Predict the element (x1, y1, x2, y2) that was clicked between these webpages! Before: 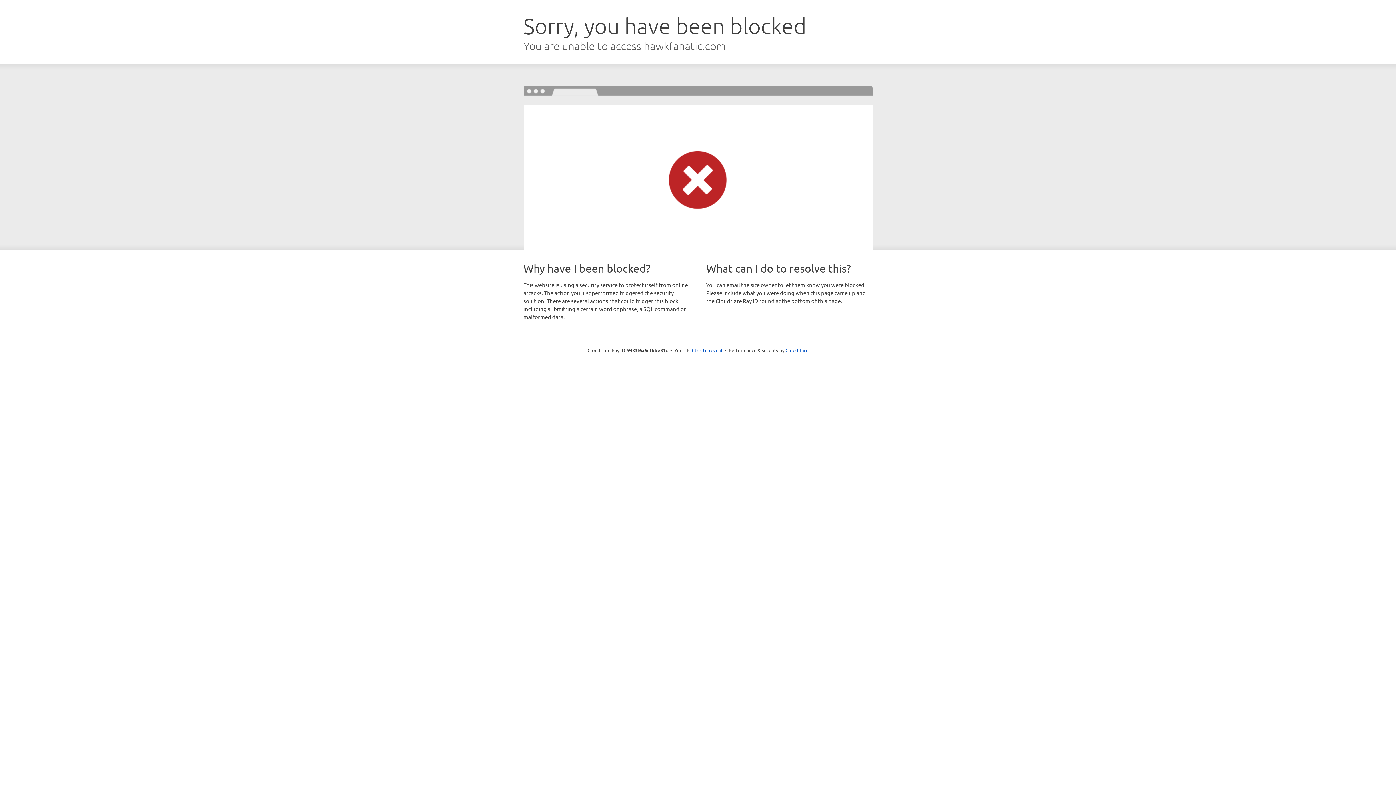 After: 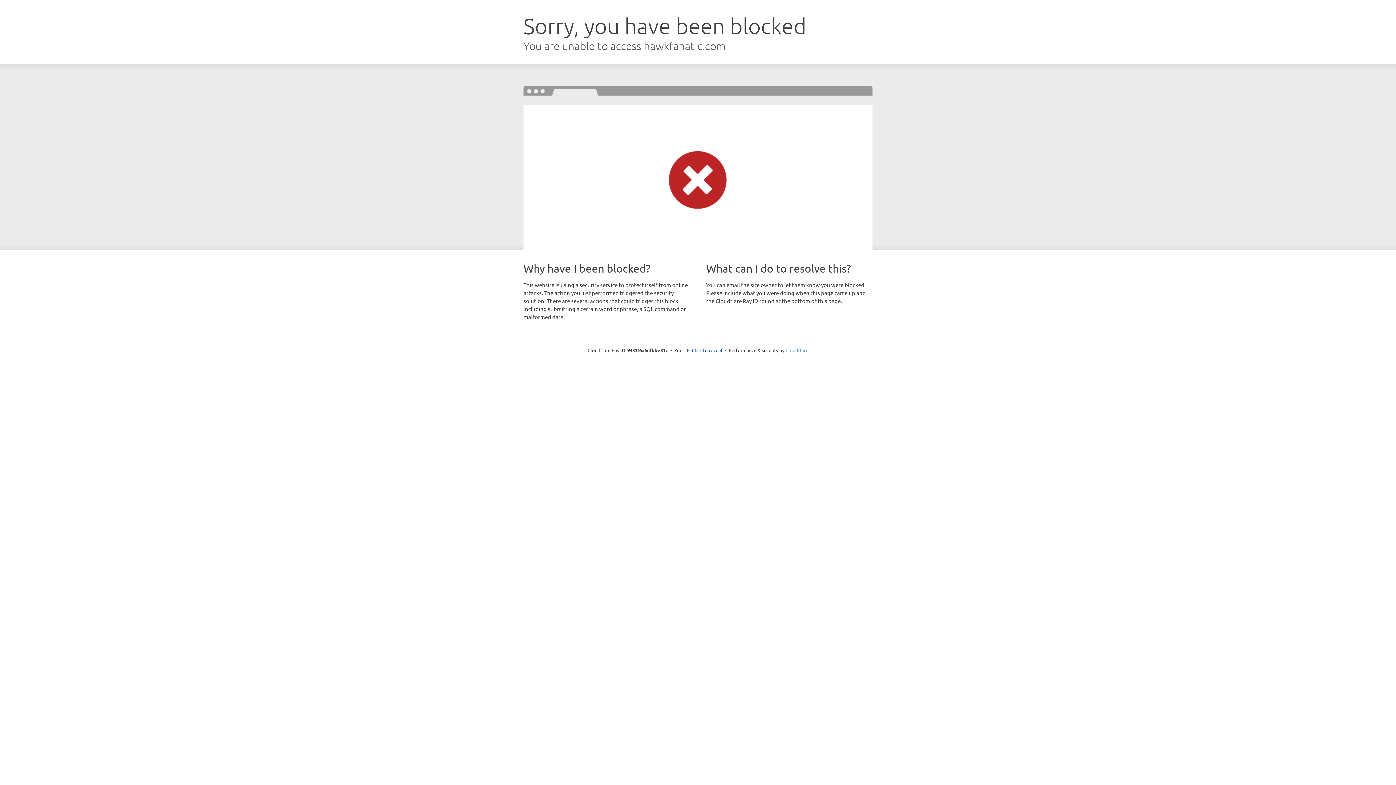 Action: label: Cloudflare bbox: (785, 347, 808, 353)